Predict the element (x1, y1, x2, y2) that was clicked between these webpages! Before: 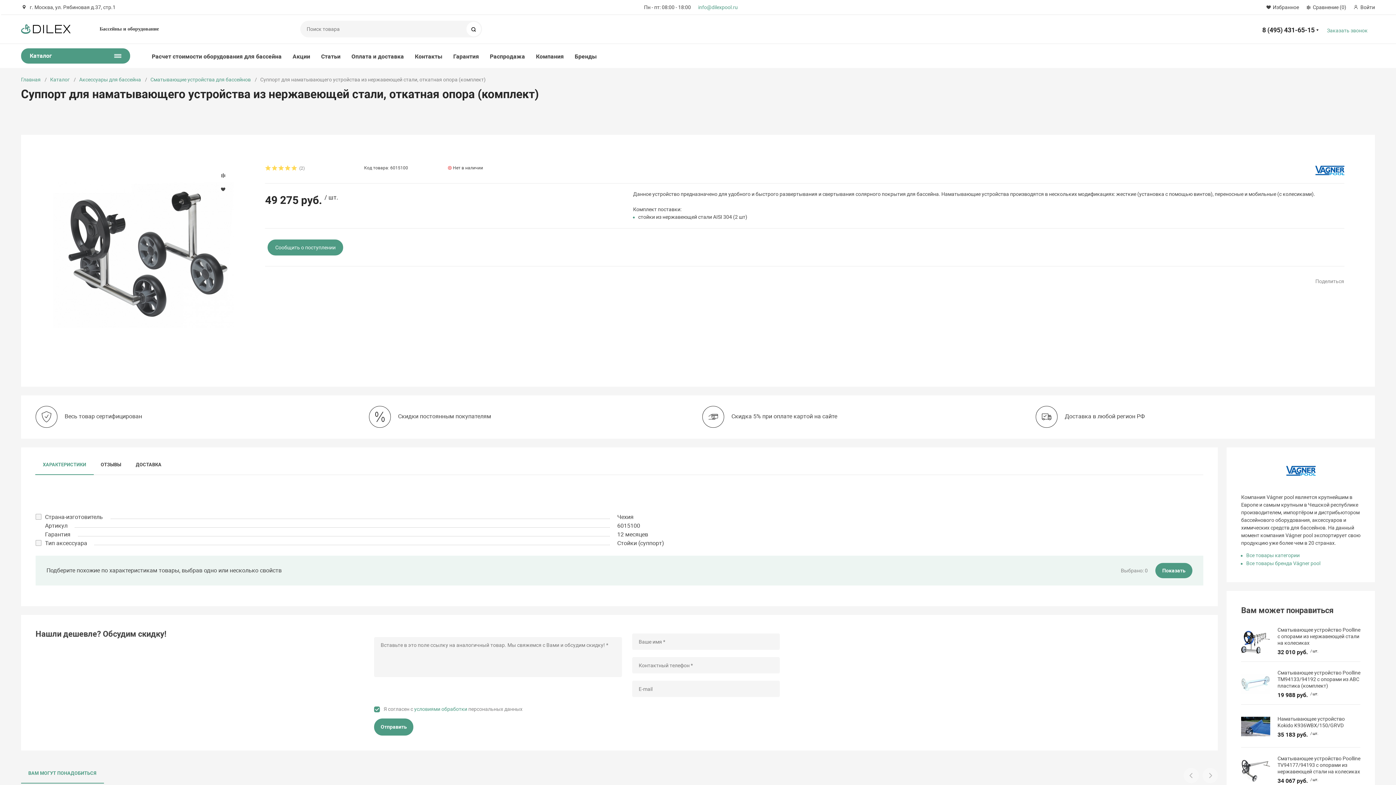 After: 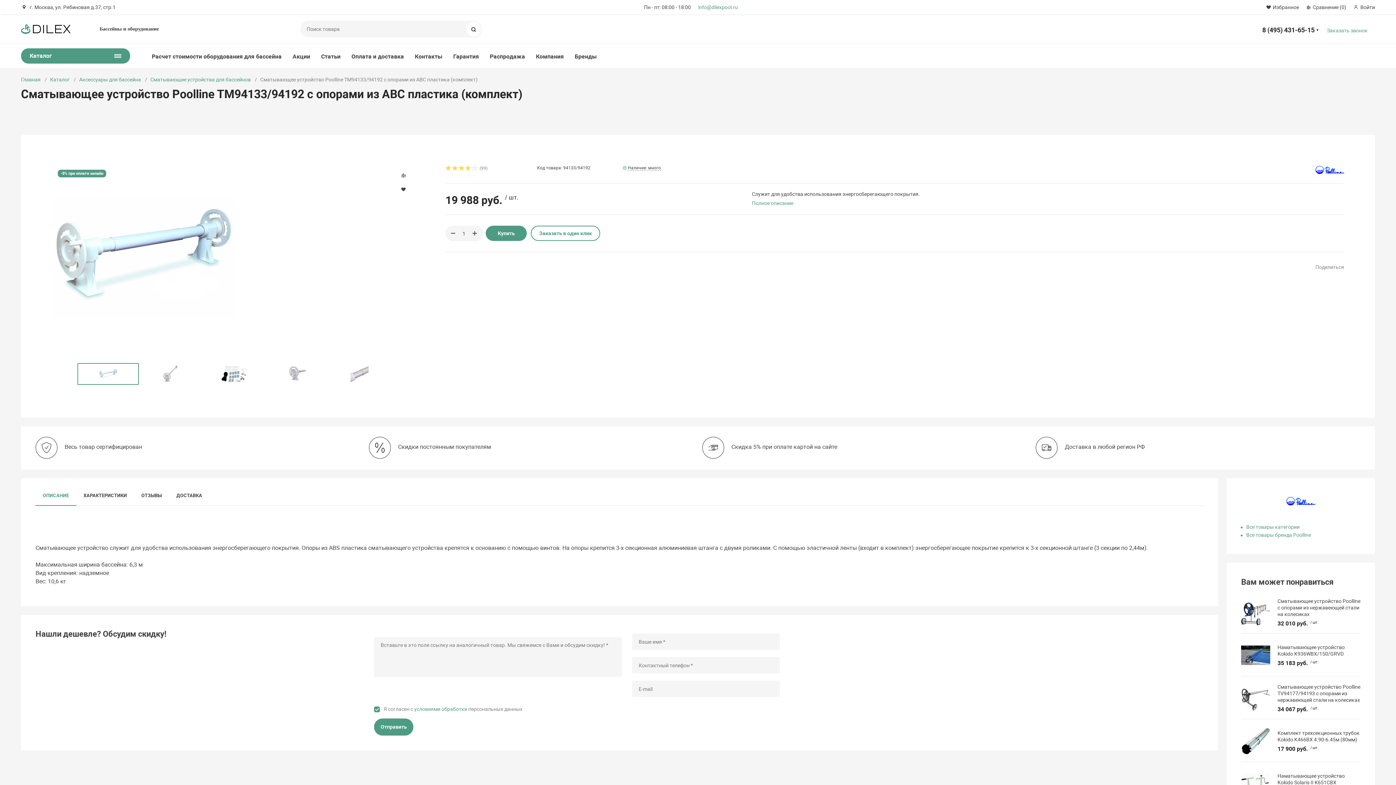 Action: bbox: (1241, 669, 1360, 705) label: Сматывающее устройство Poolline TM94133/94192 с опорами из АВС пластика (комплект)
19 988 руб.
/ шт.